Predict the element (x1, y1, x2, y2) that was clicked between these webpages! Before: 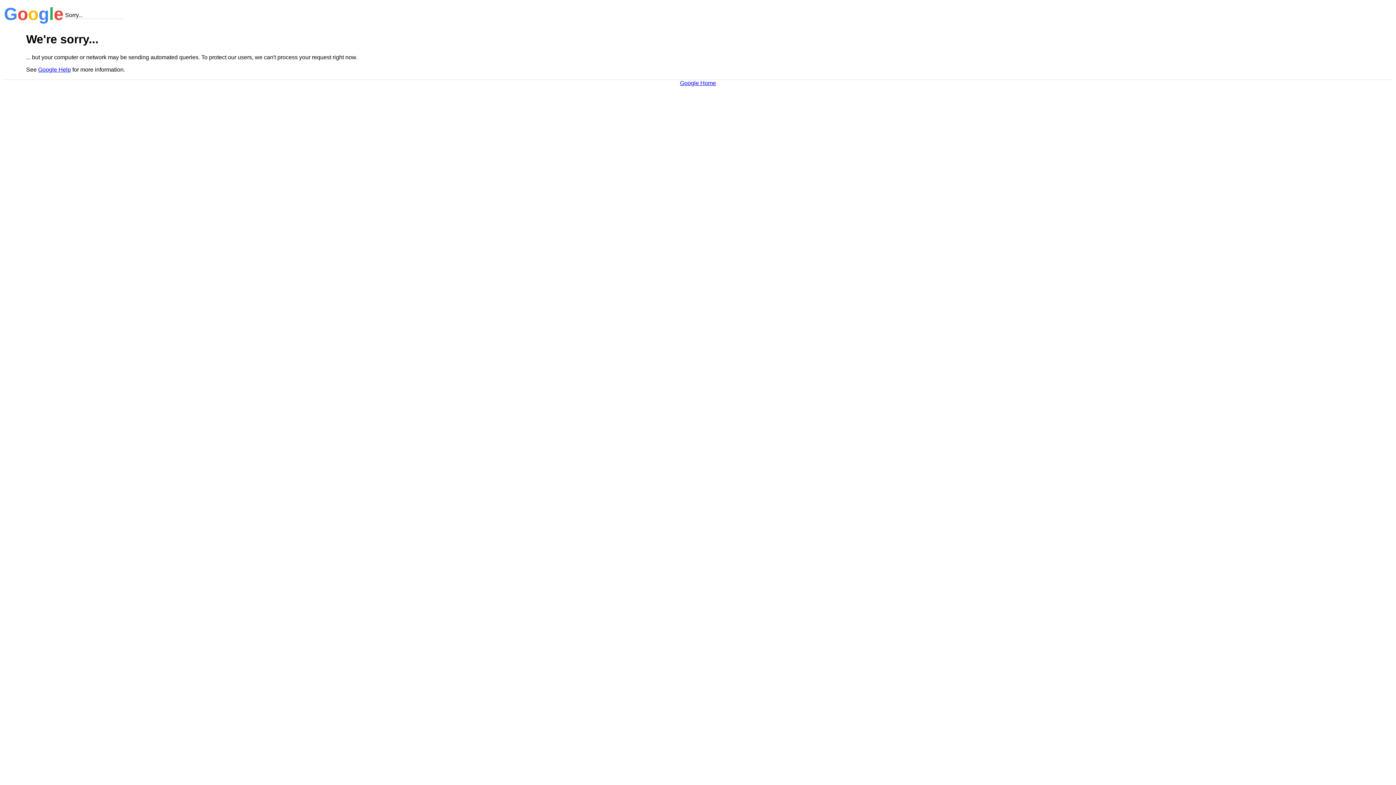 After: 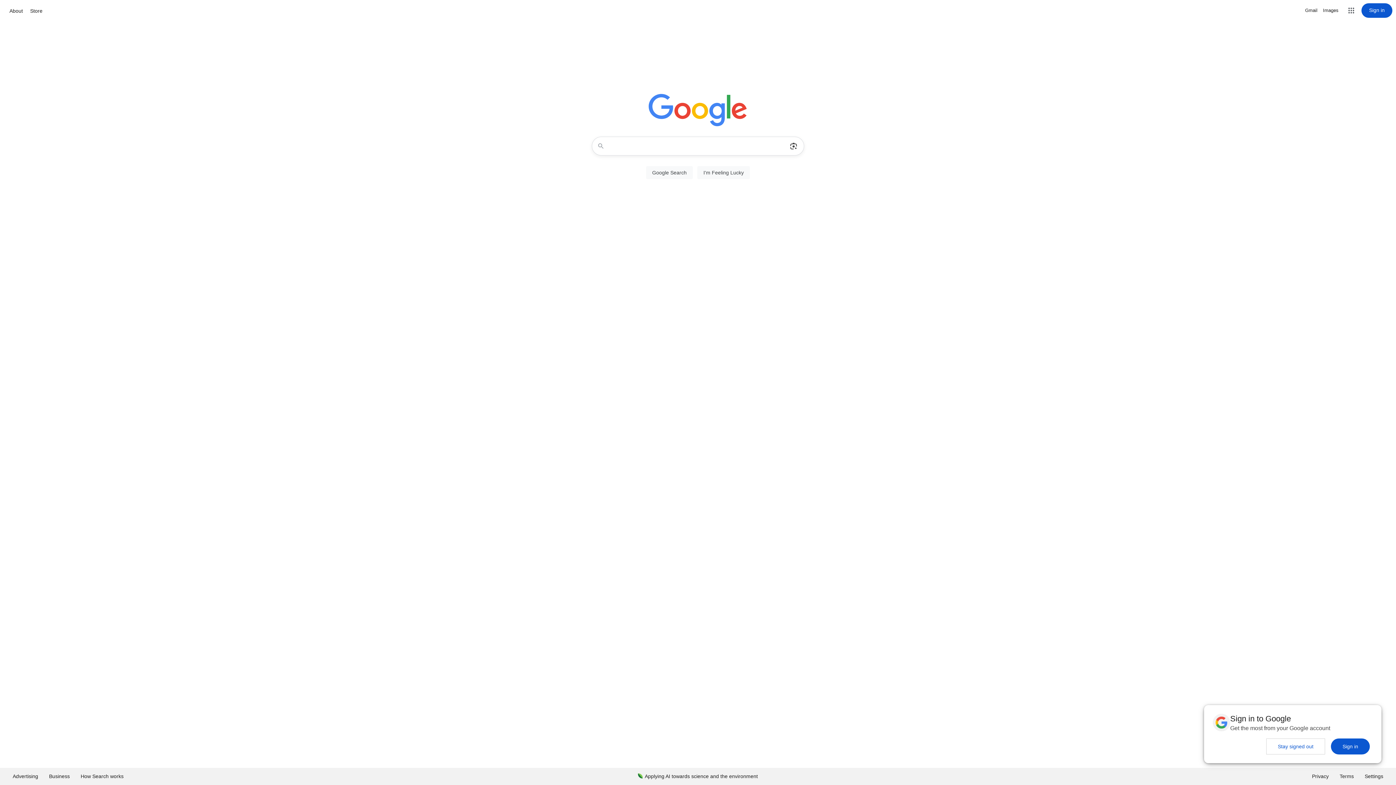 Action: label: Google Home bbox: (680, 79, 716, 86)